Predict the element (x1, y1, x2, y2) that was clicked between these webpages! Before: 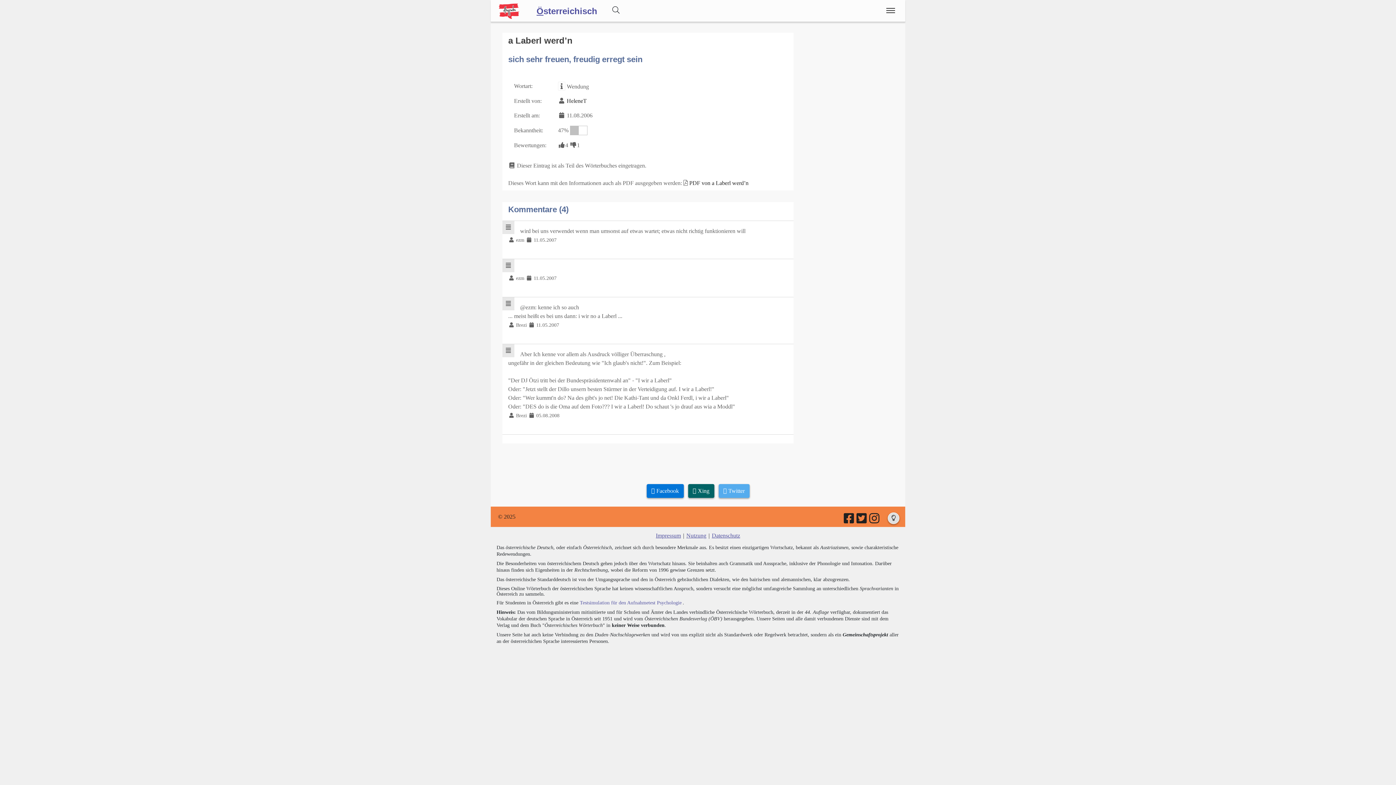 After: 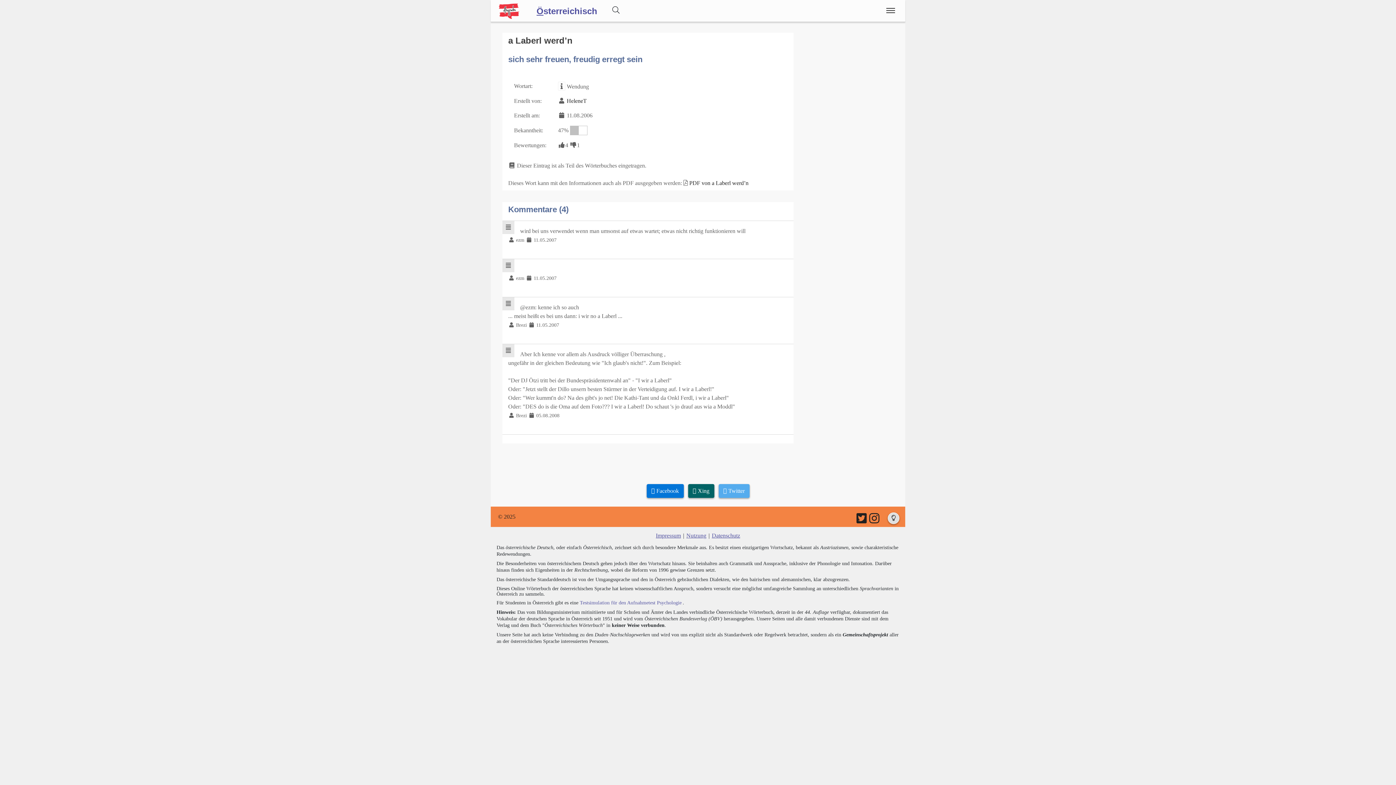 Action: bbox: (844, 517, 855, 523)